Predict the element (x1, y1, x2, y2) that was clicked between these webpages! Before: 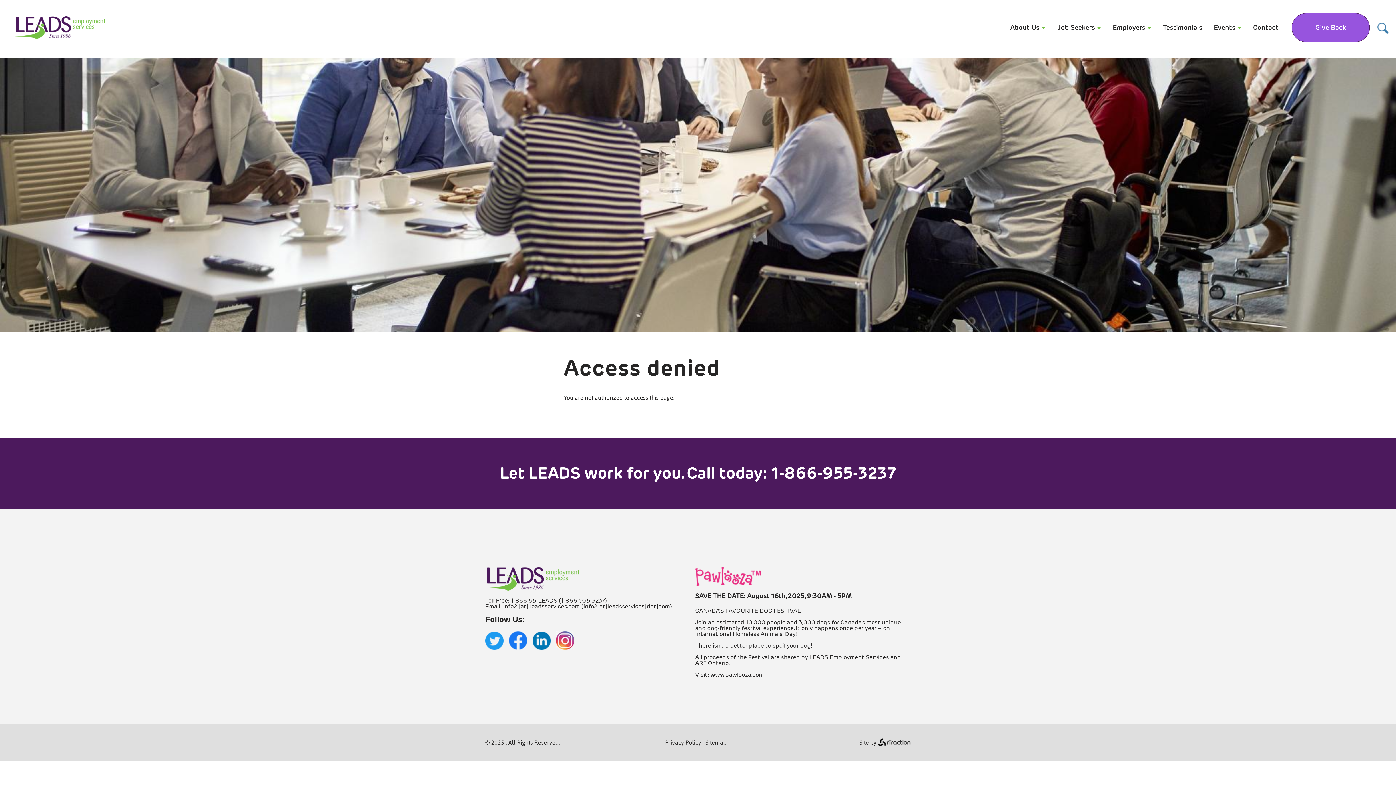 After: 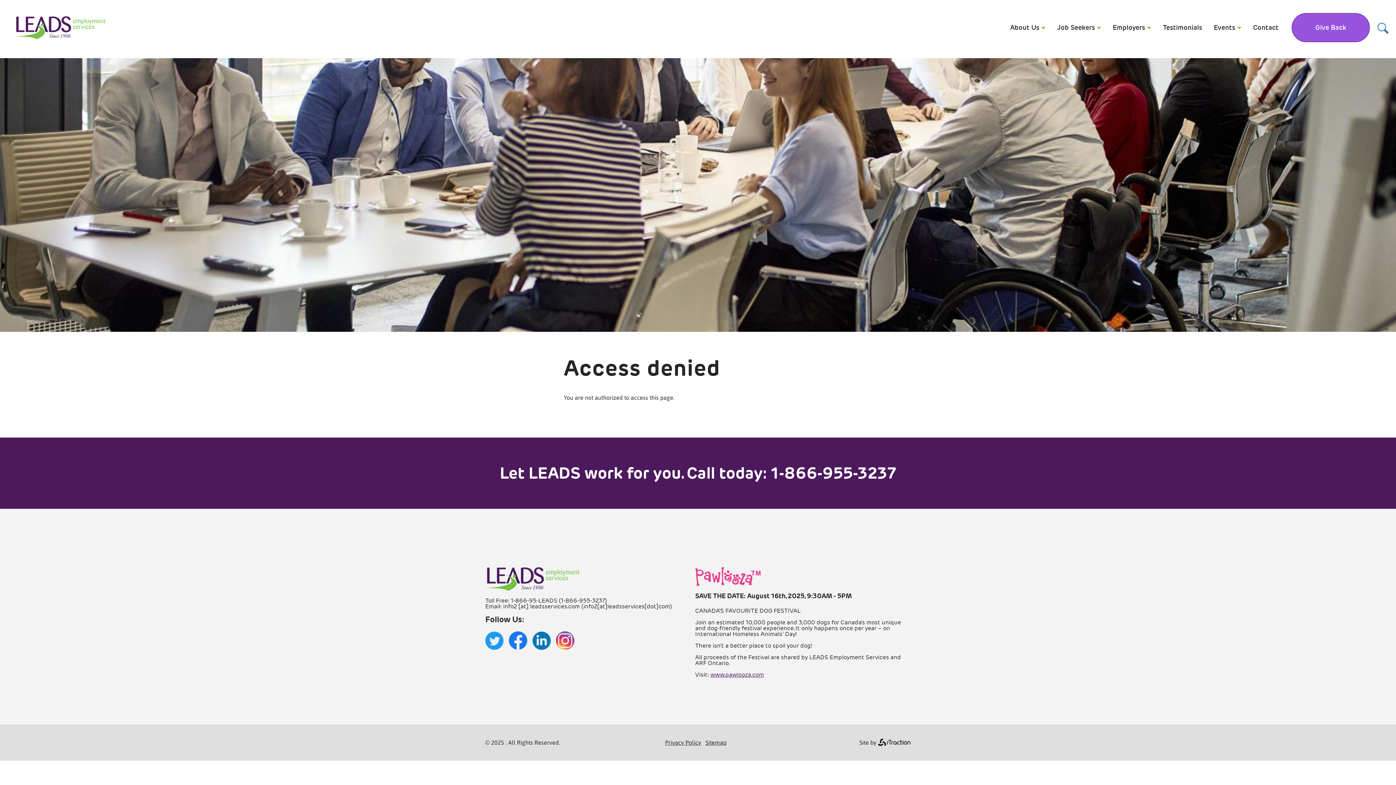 Action: label: www.pawlooza.com bbox: (710, 671, 764, 678)